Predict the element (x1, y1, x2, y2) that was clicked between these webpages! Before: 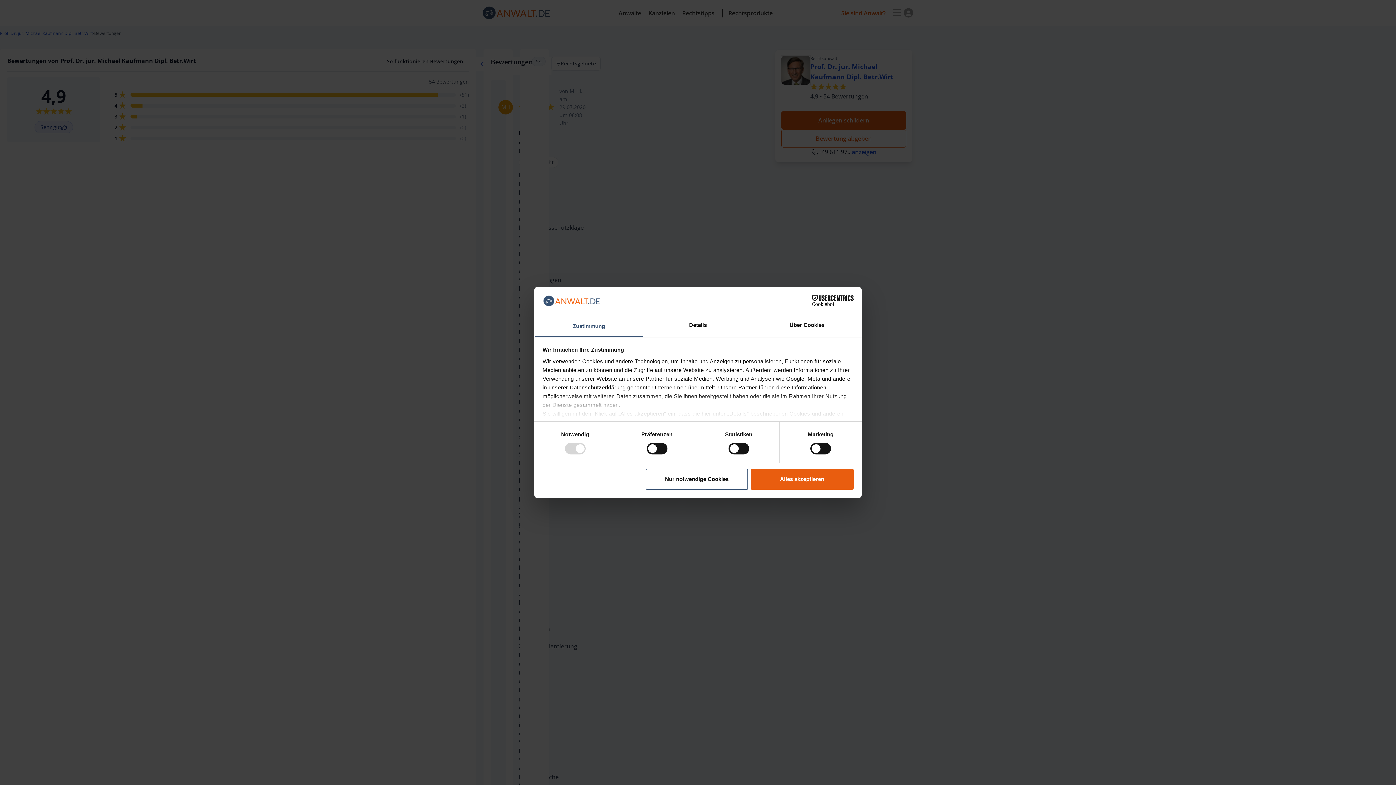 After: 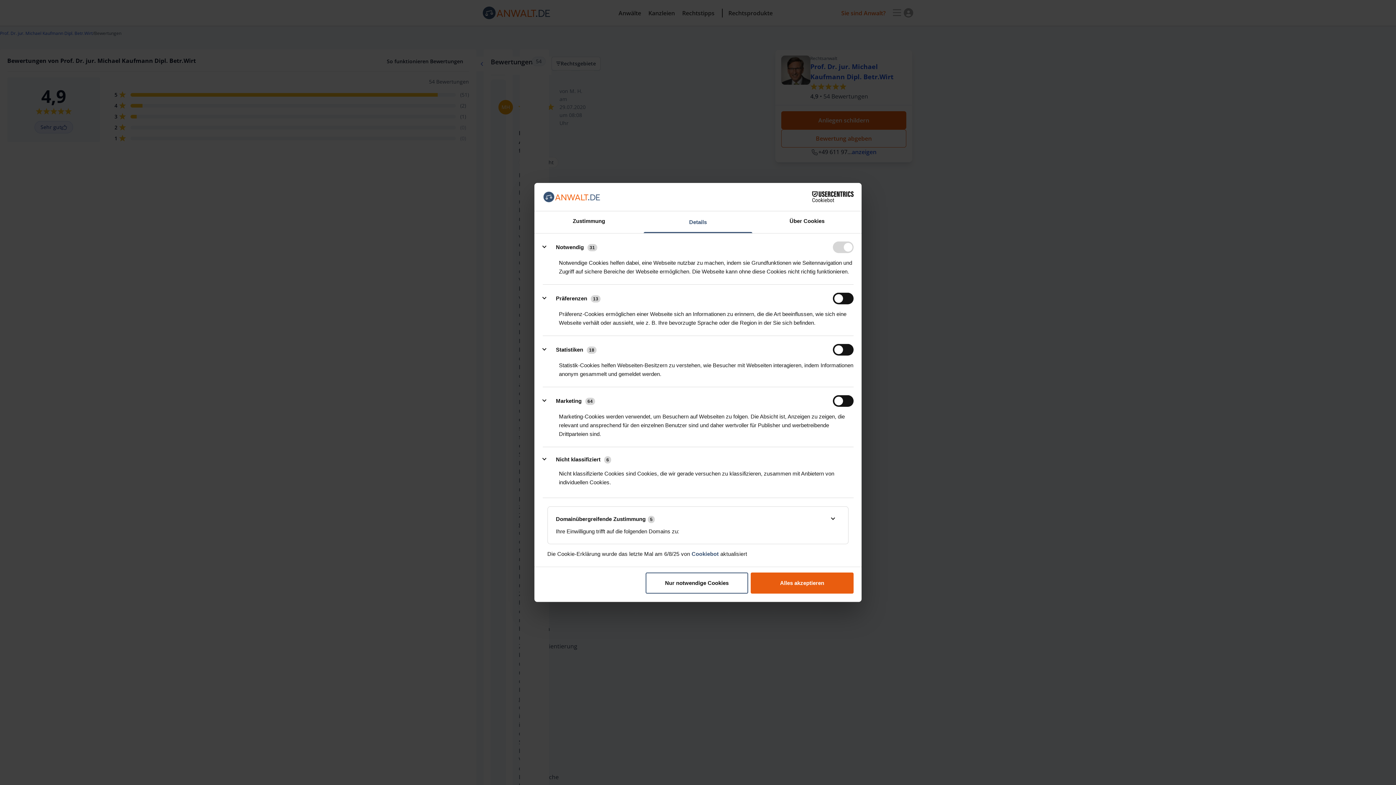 Action: bbox: (643, 315, 752, 337) label: Details